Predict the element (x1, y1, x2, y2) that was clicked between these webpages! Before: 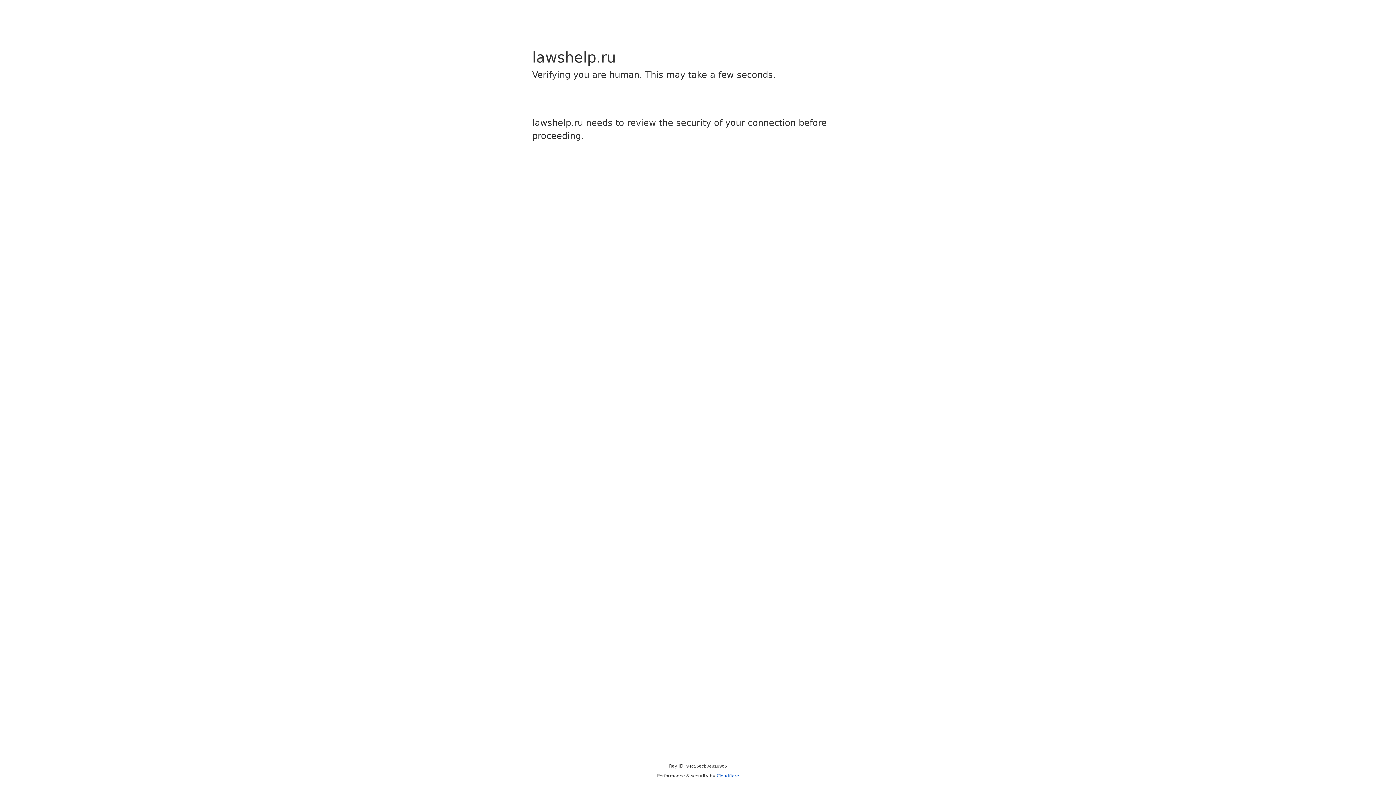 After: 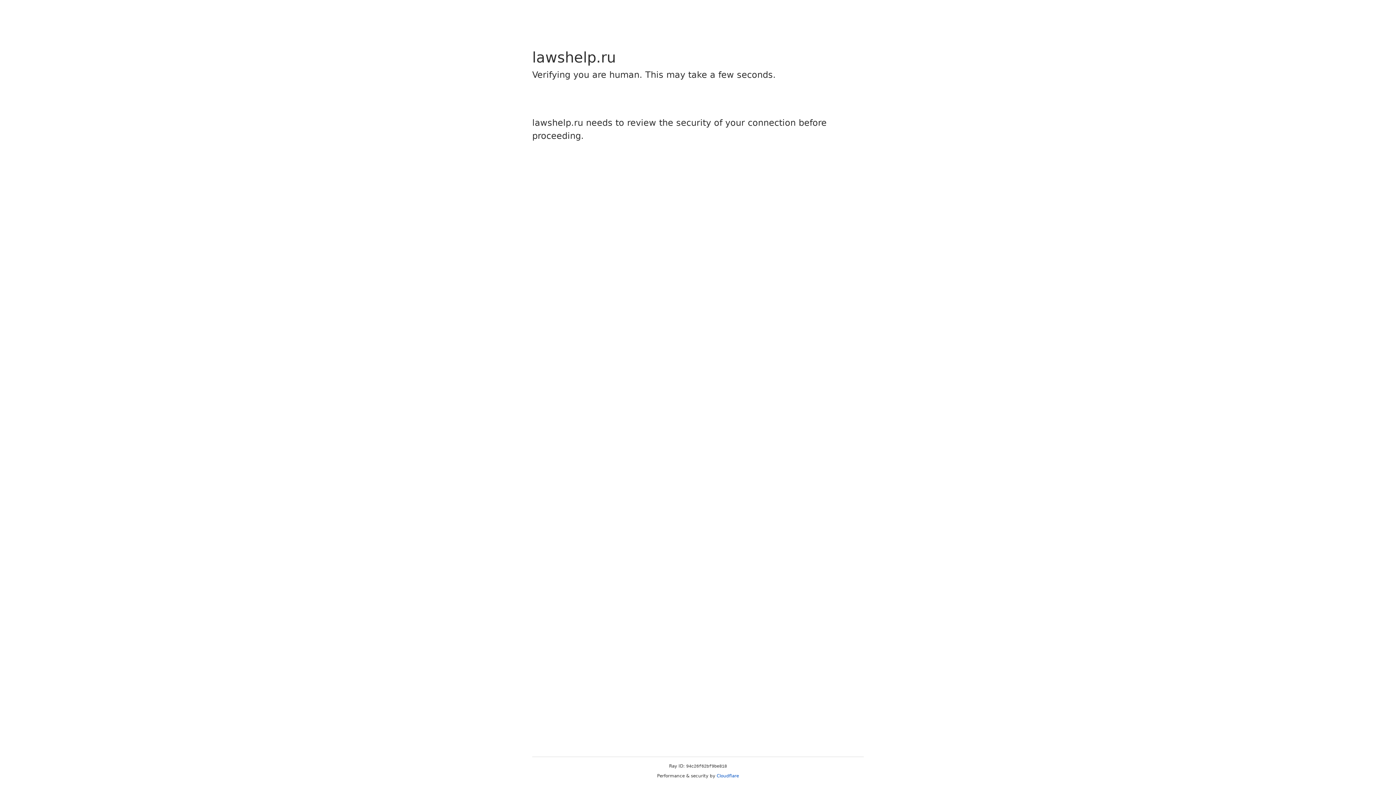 Action: bbox: (716, 773, 739, 778) label: Cloudflare